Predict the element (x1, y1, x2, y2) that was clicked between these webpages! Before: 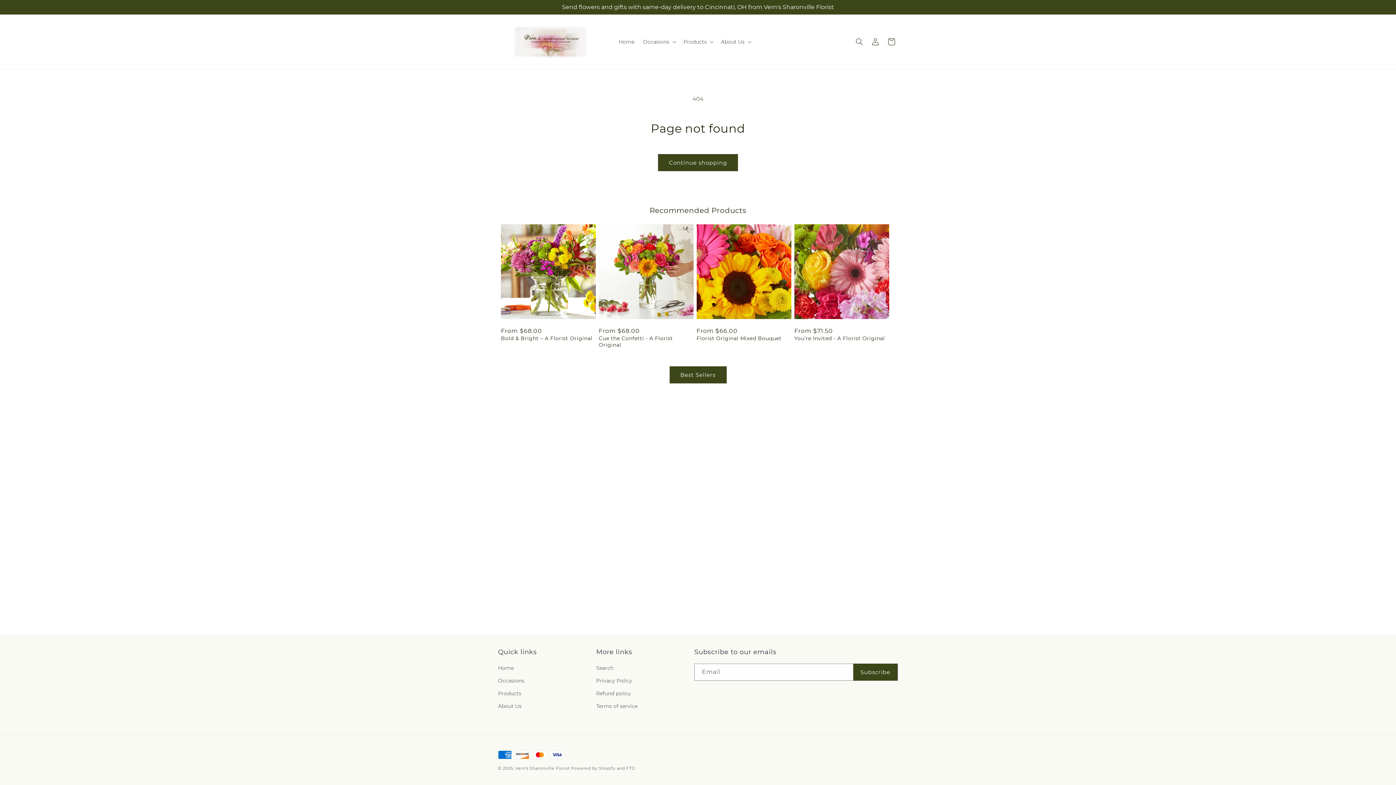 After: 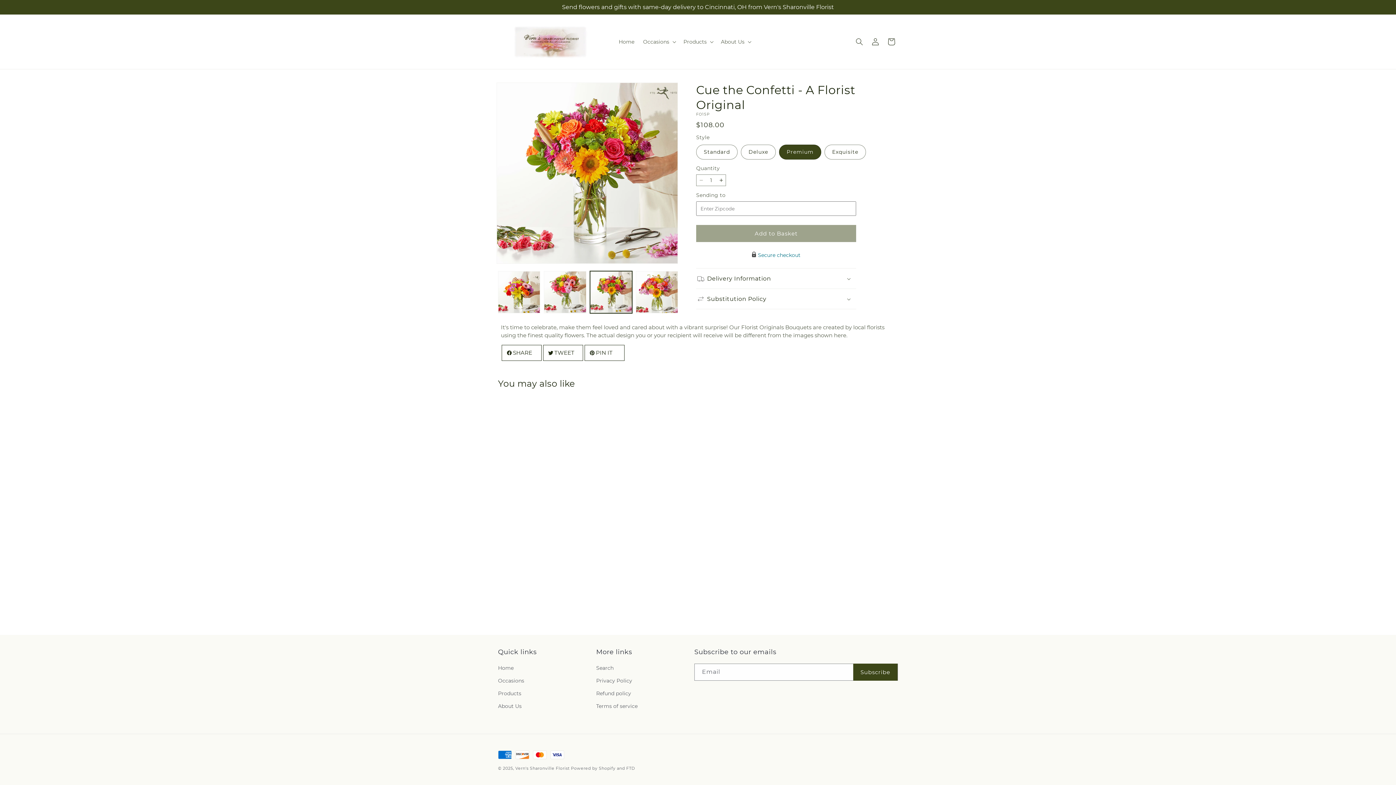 Action: label: Cue the Confetti - A Florist Original bbox: (598, 335, 693, 348)